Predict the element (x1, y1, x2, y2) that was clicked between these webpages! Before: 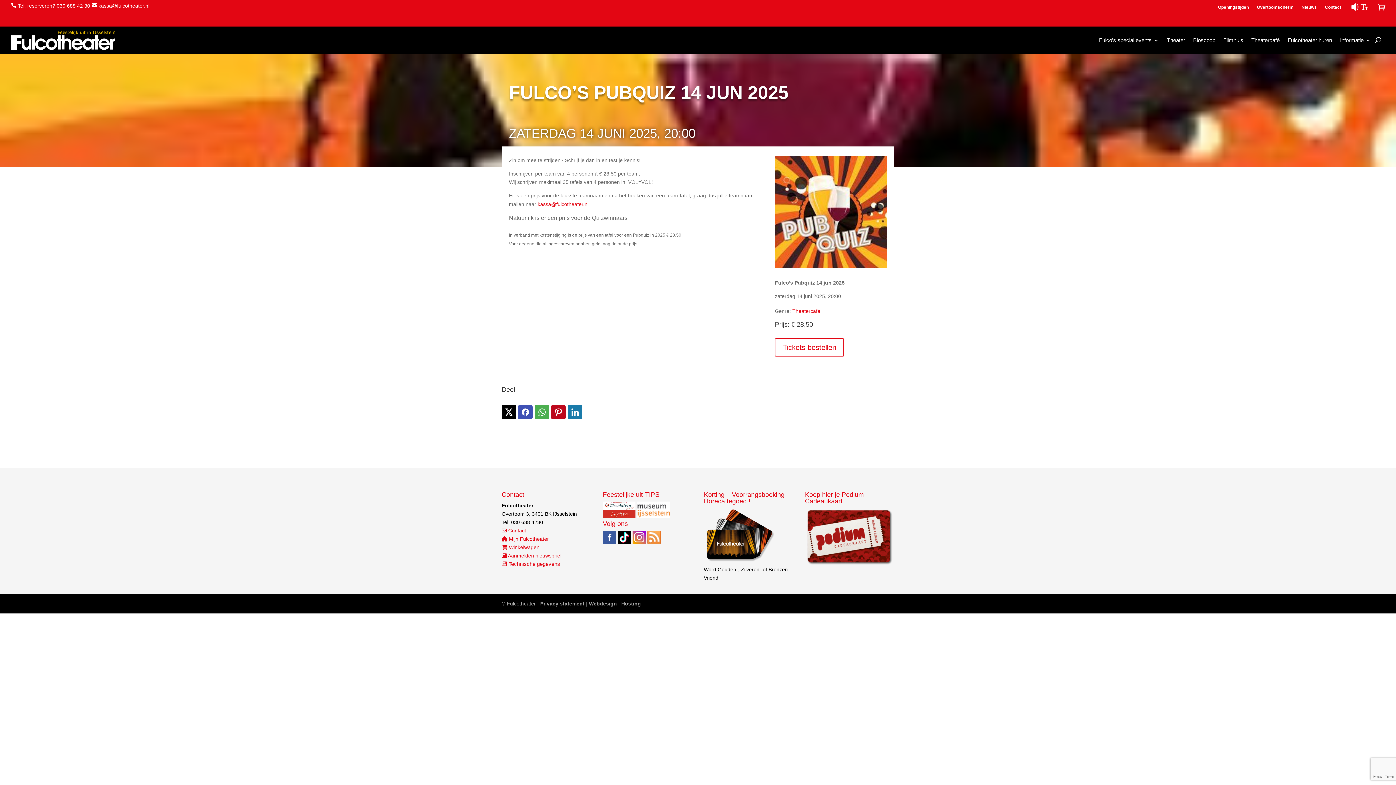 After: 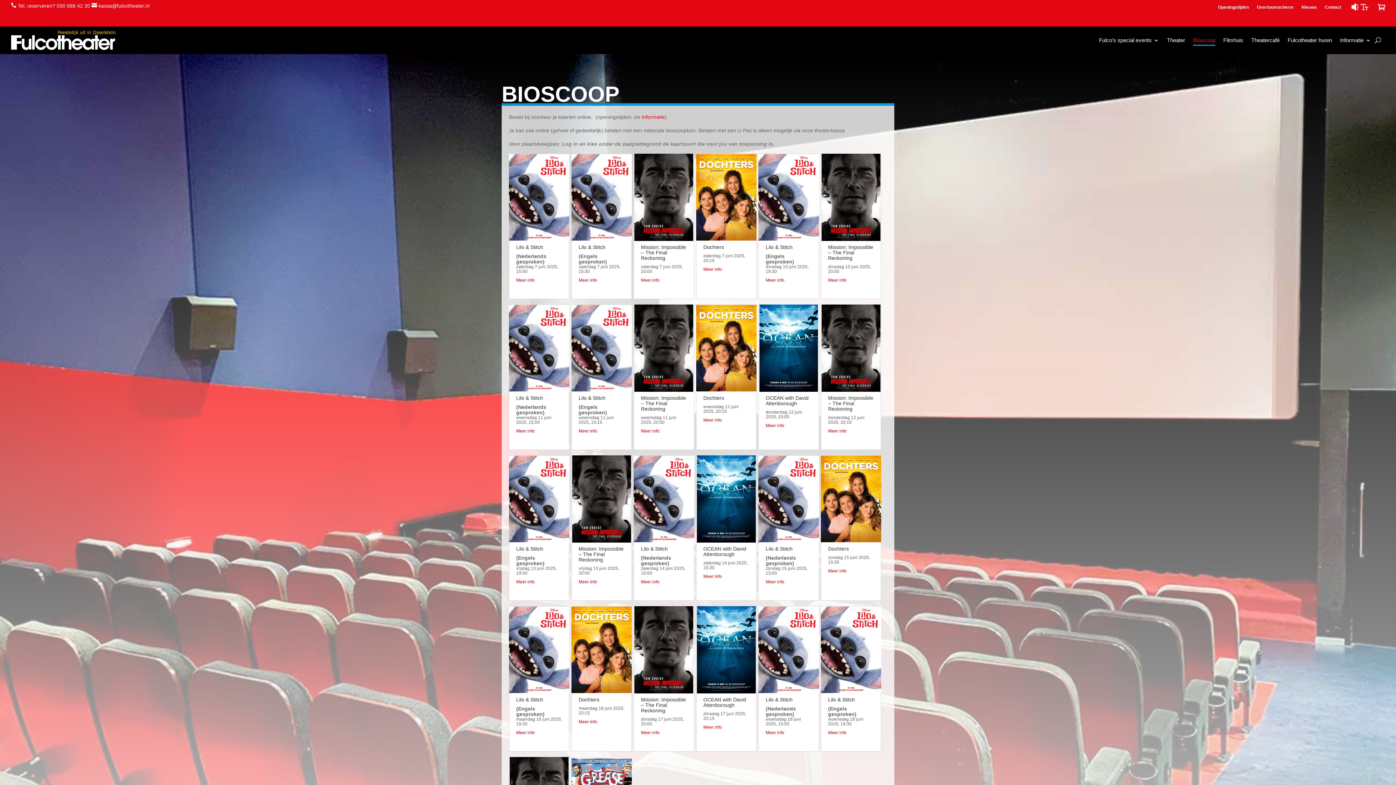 Action: bbox: (1193, 26, 1215, 54) label: Bioscoop